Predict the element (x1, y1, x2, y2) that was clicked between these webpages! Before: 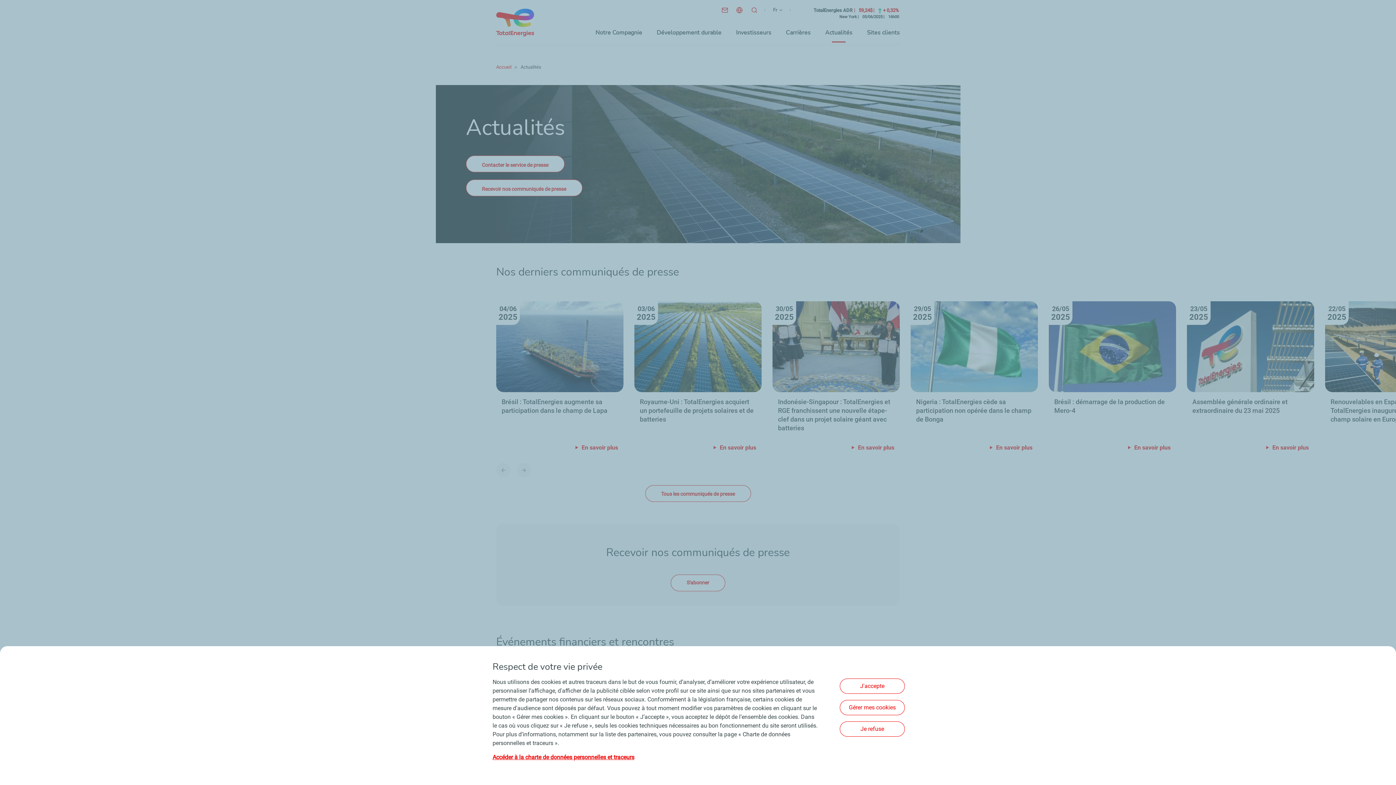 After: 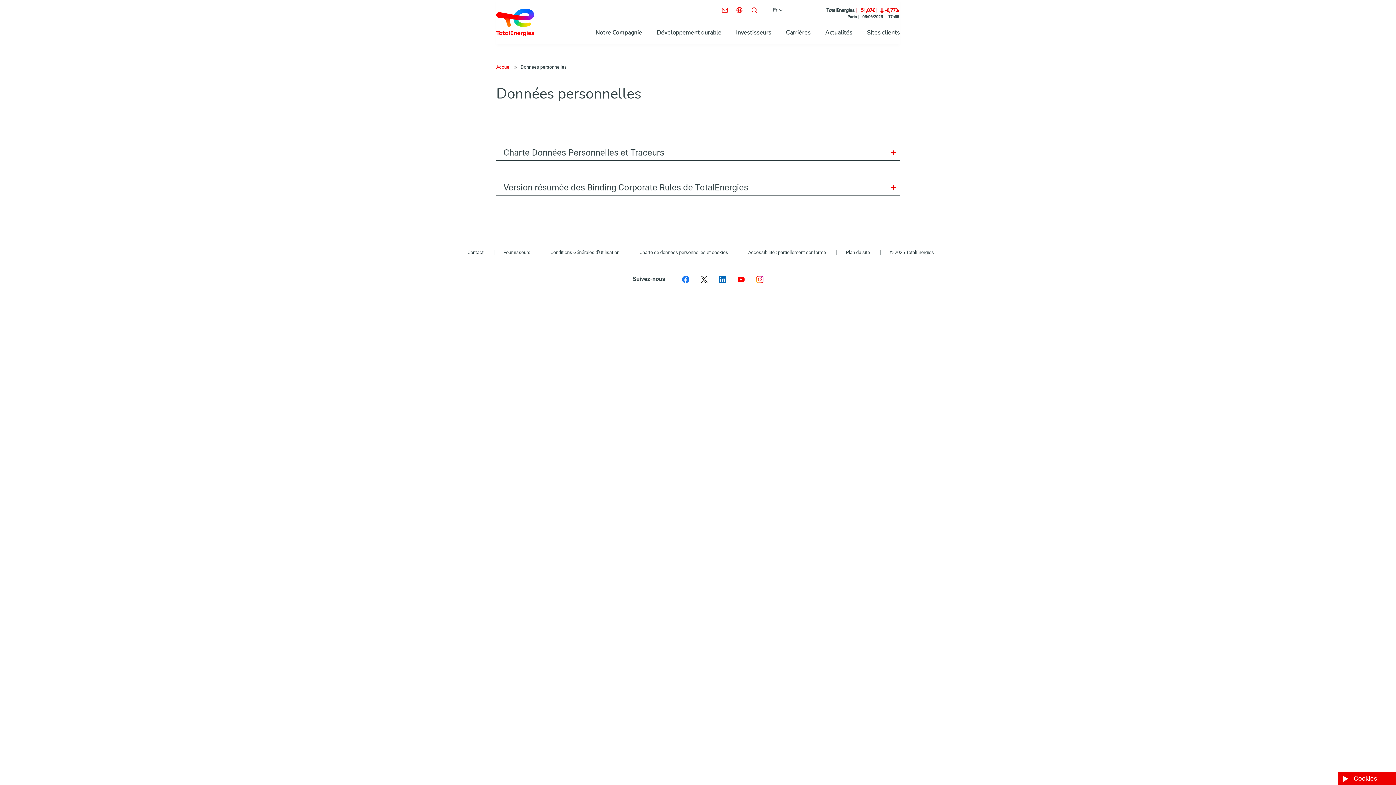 Action: bbox: (492, 754, 634, 761) label: Accéder à la charte de données personnelles et traceurs